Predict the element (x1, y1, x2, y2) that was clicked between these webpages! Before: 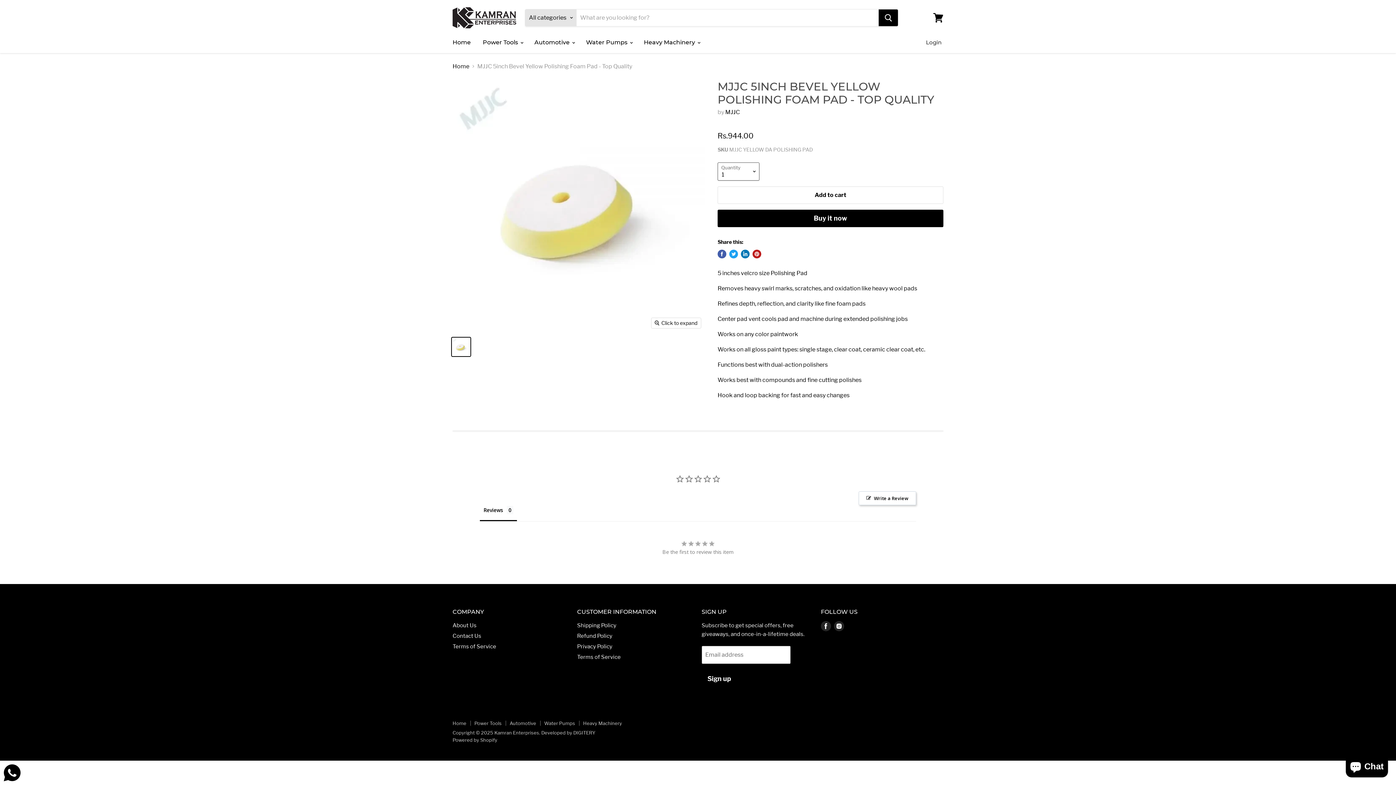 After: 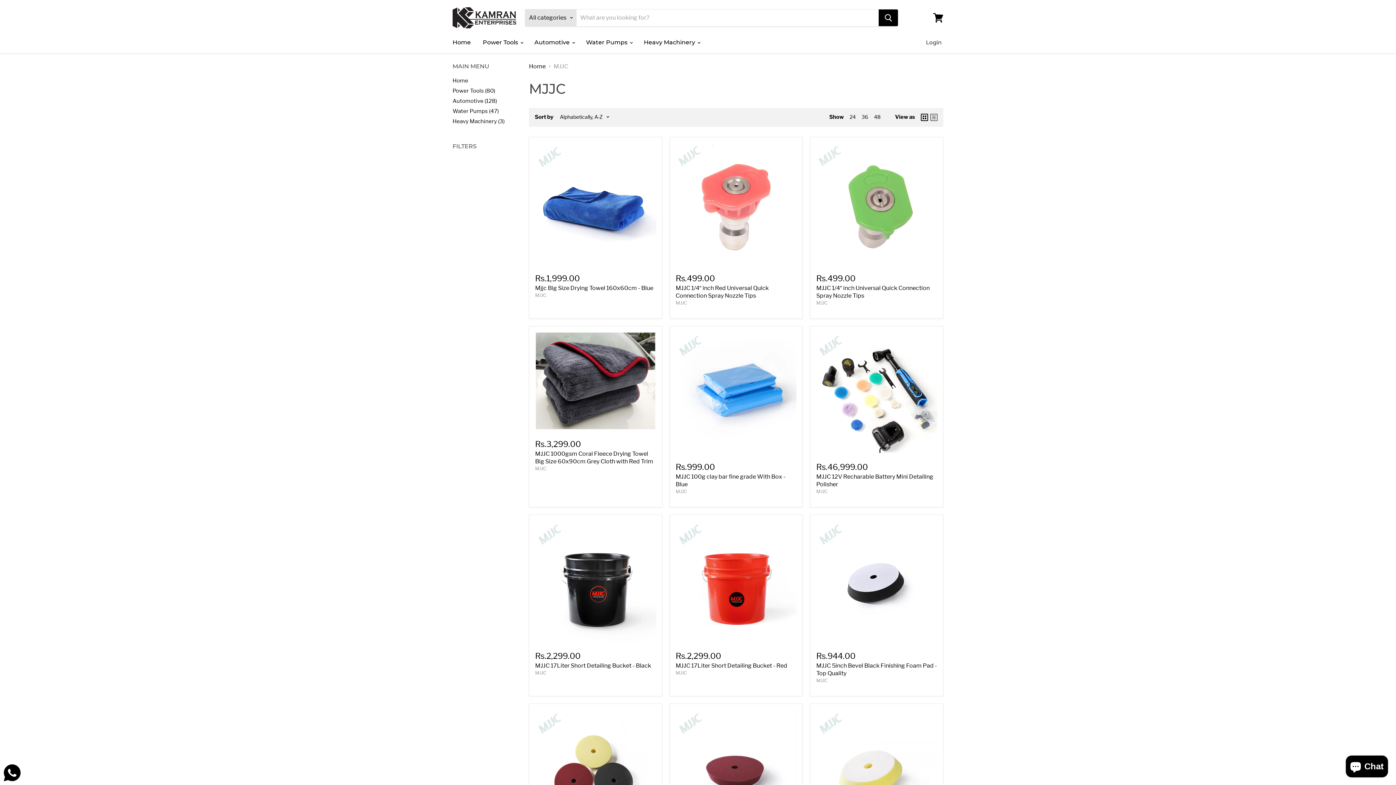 Action: label: MJJC bbox: (725, 108, 740, 115)